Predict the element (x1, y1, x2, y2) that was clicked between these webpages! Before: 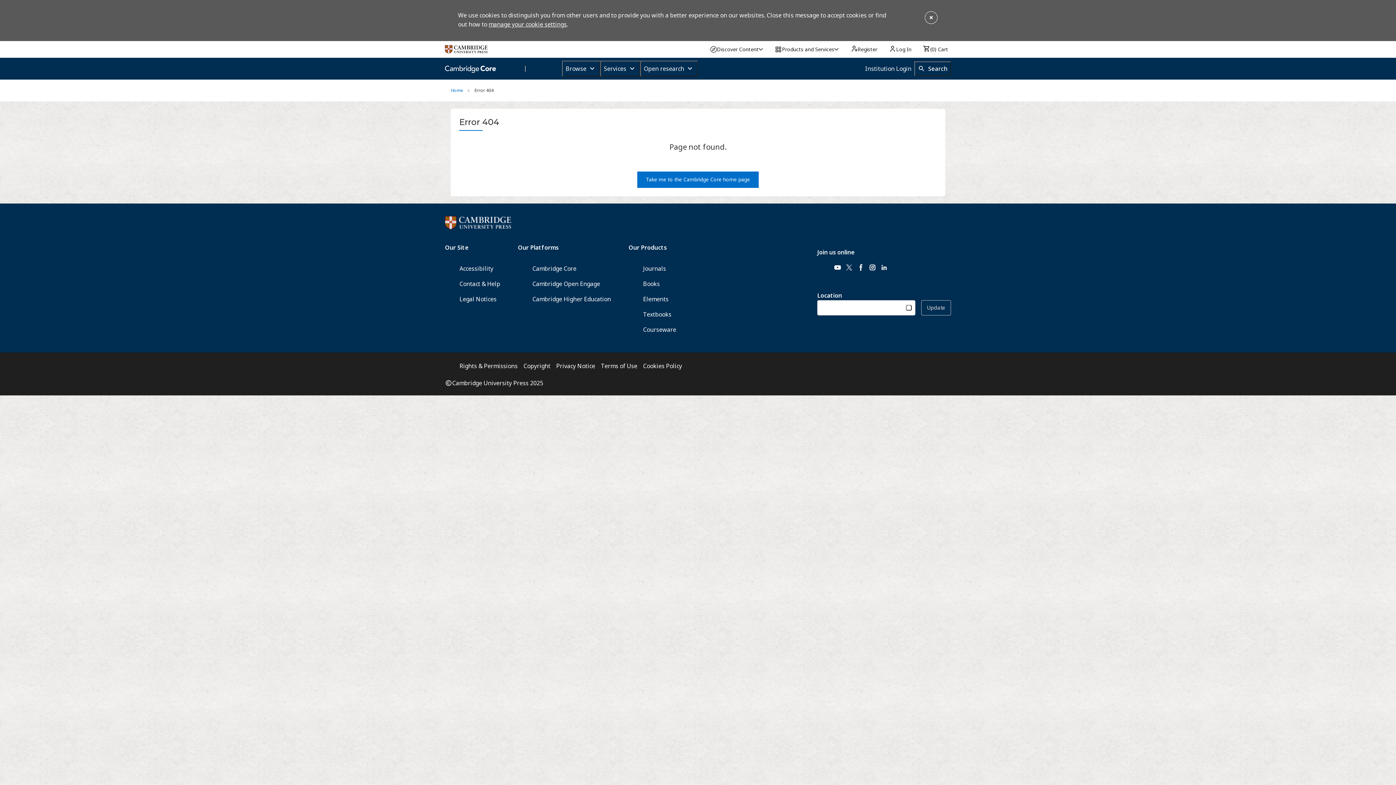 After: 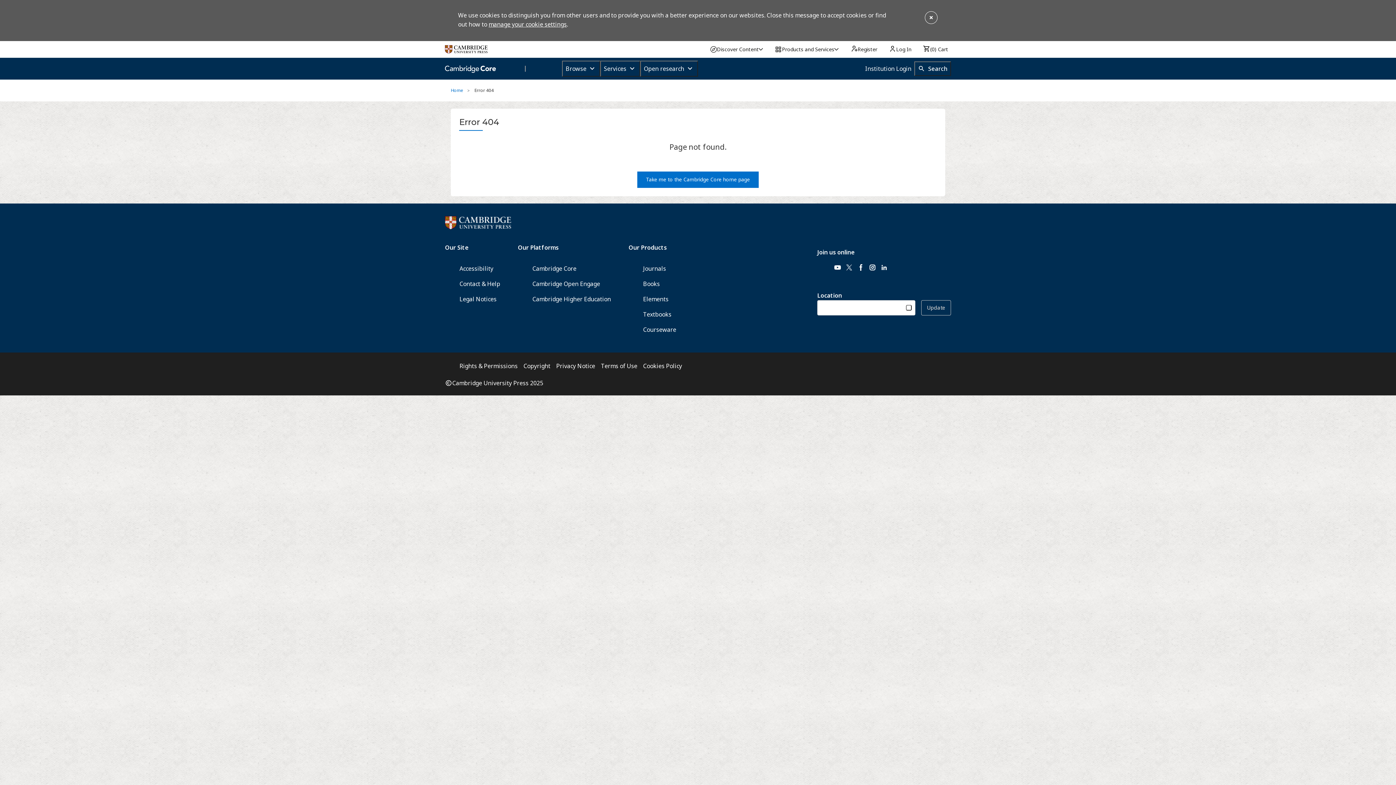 Action: bbox: (488, 20, 566, 28) label: manage your cookie settings